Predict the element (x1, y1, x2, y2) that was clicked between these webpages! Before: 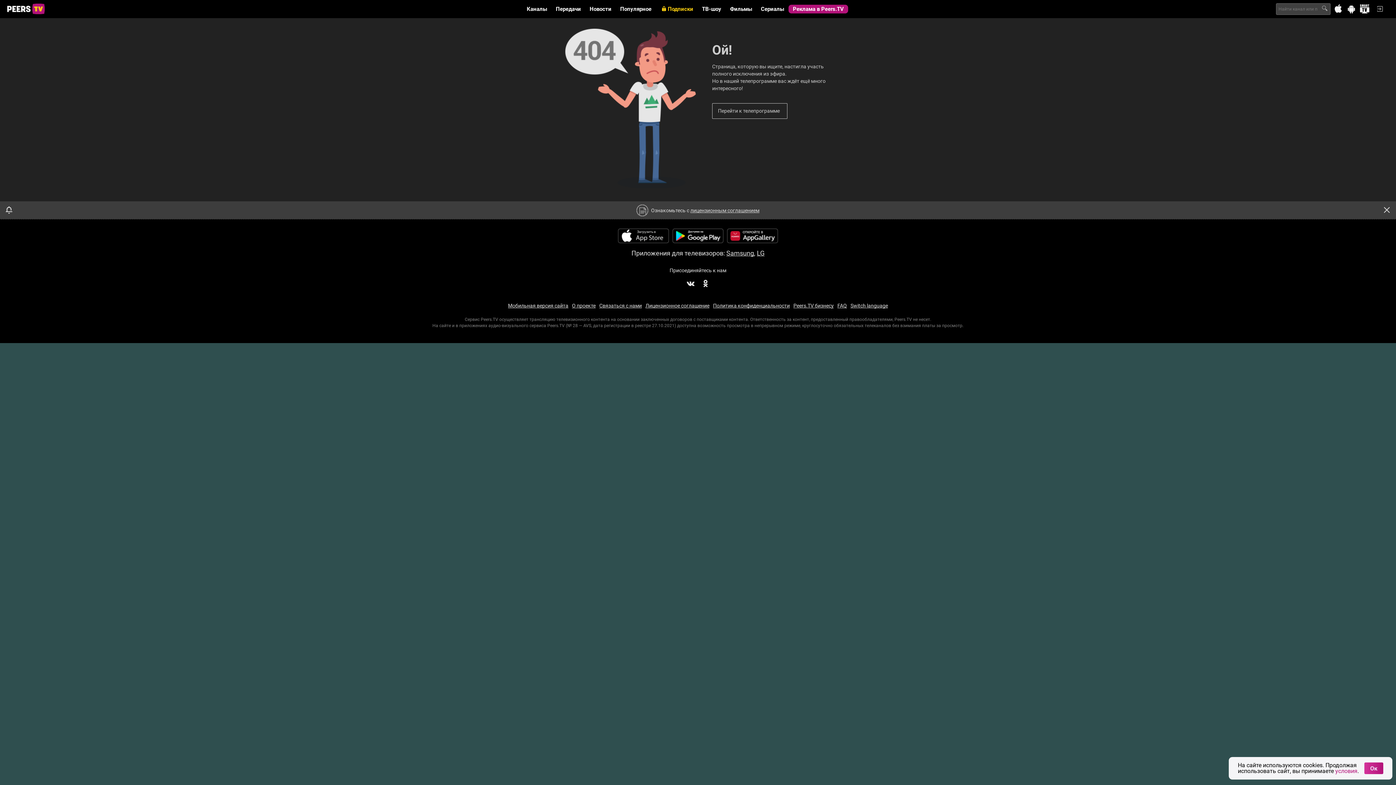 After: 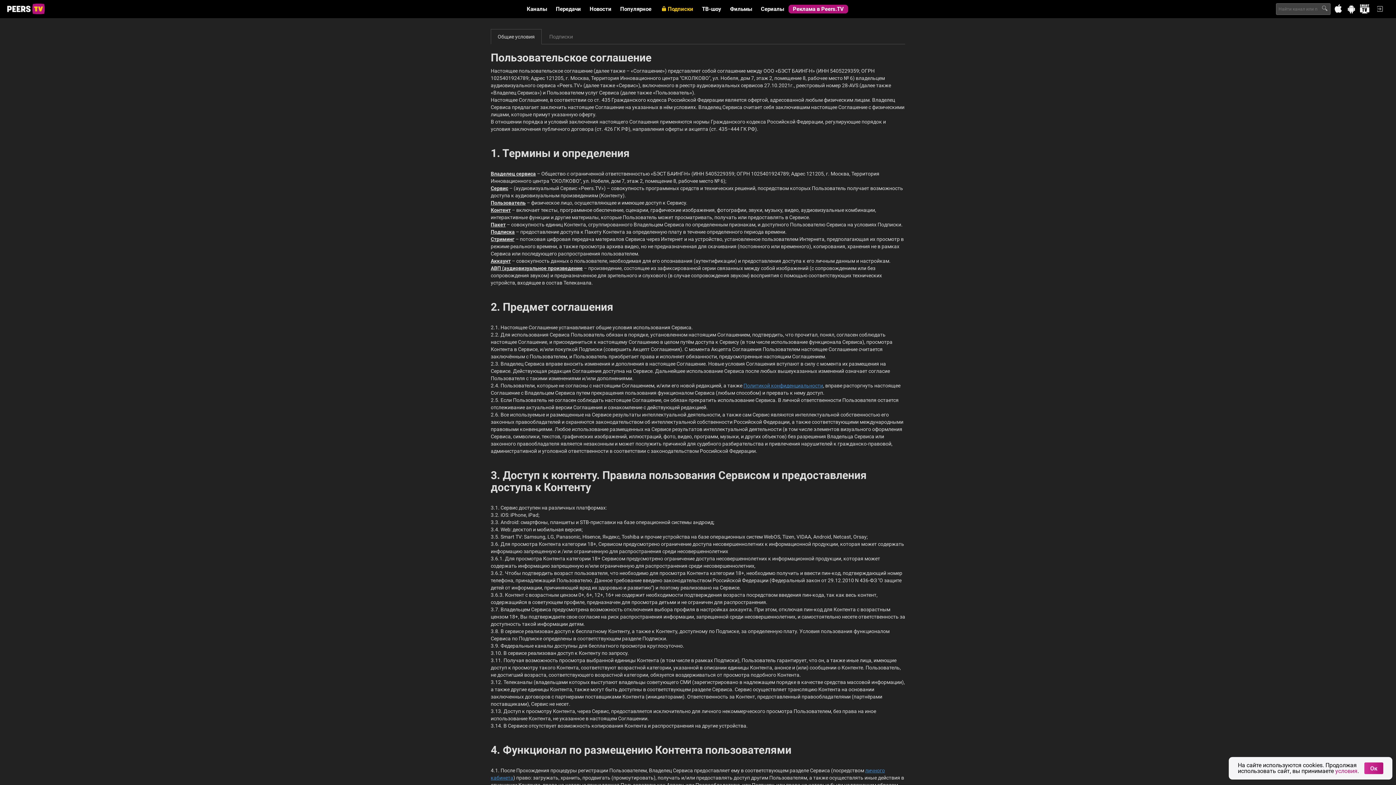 Action: label: лицензионным соглашением bbox: (690, 207, 759, 213)